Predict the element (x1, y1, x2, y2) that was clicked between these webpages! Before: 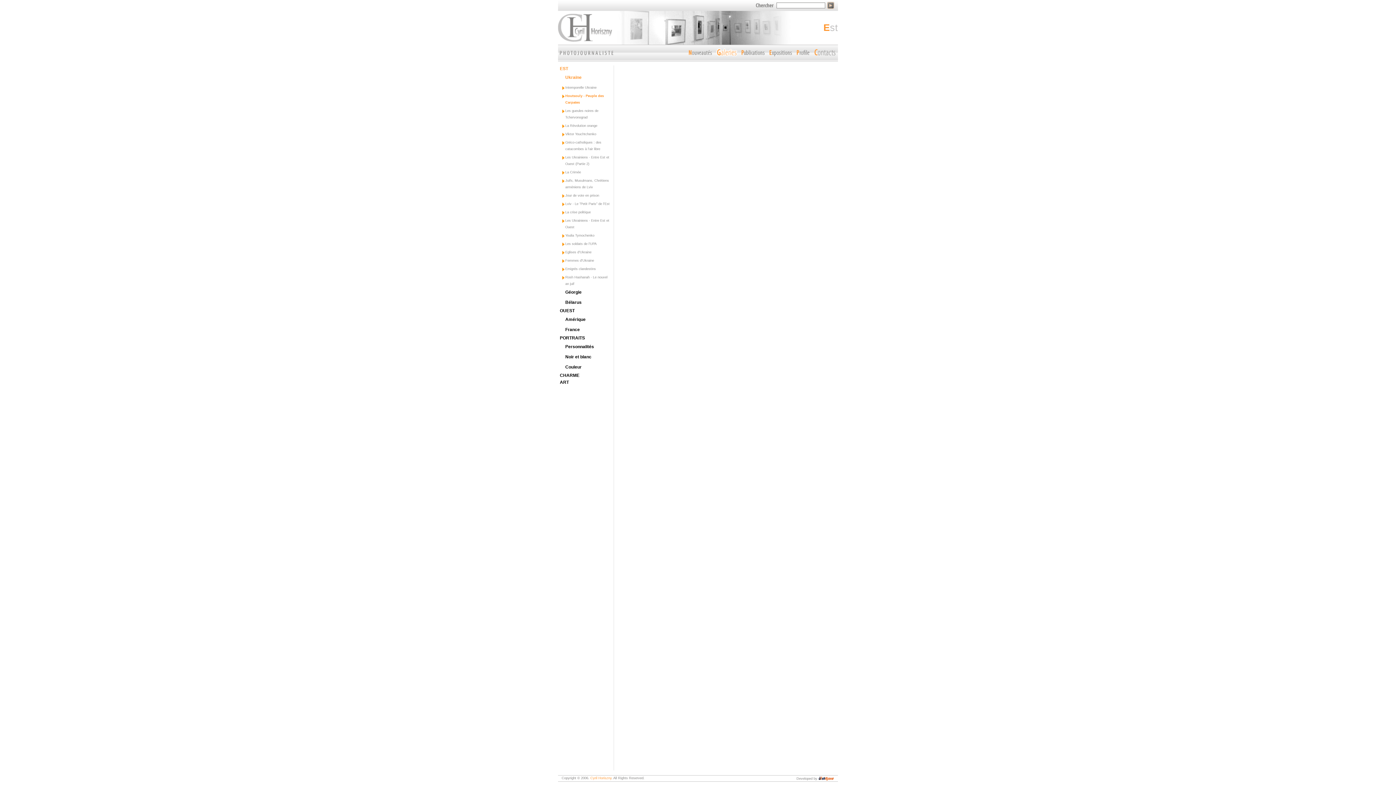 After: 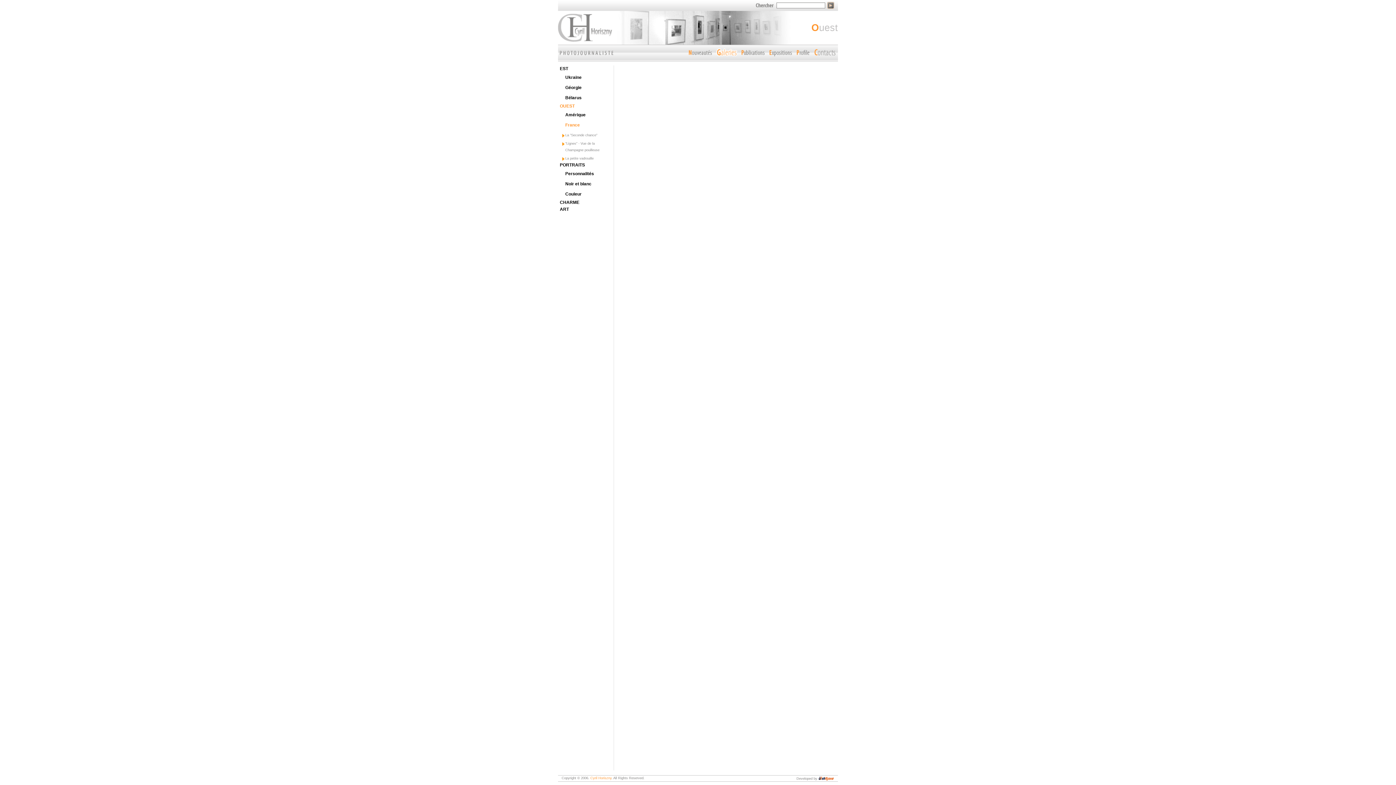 Action: label: France bbox: (563, 326, 610, 333)